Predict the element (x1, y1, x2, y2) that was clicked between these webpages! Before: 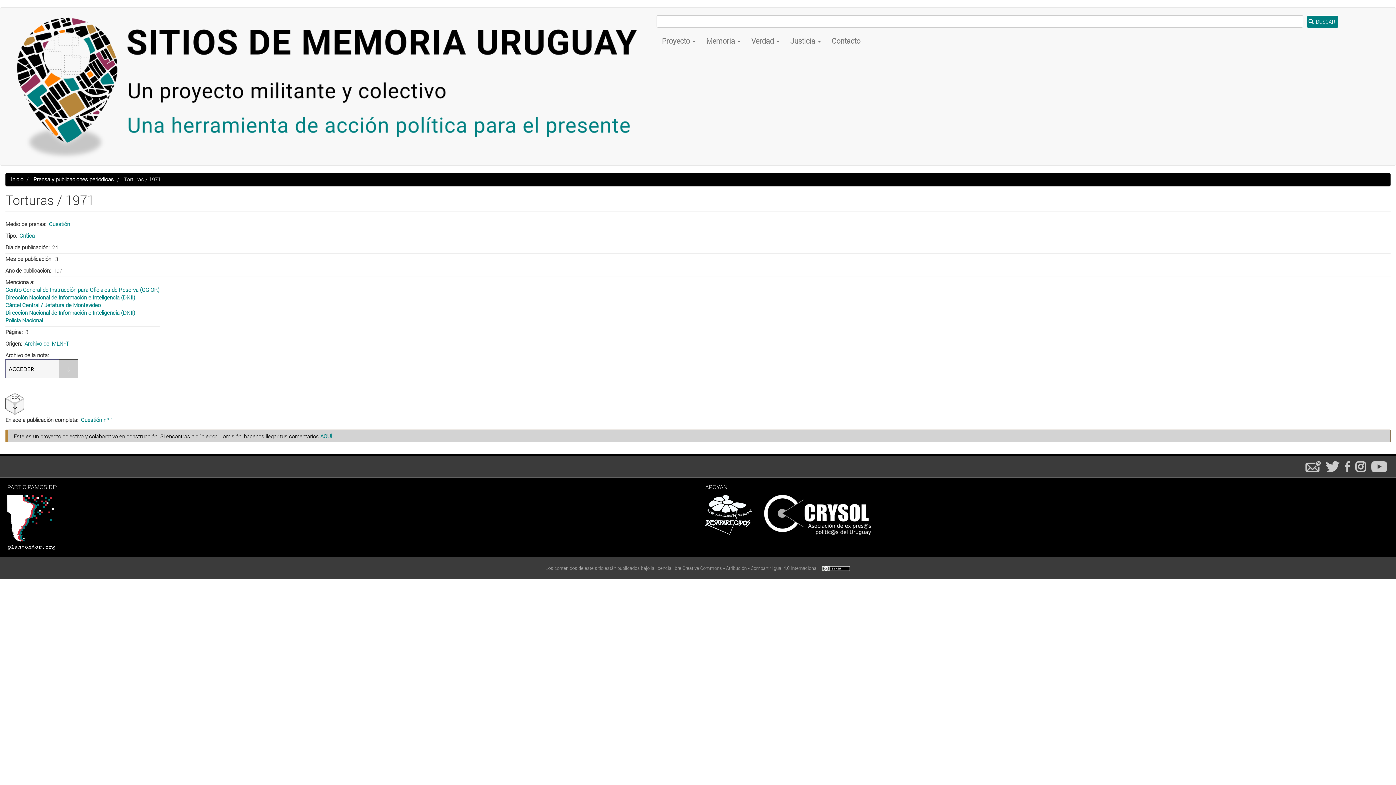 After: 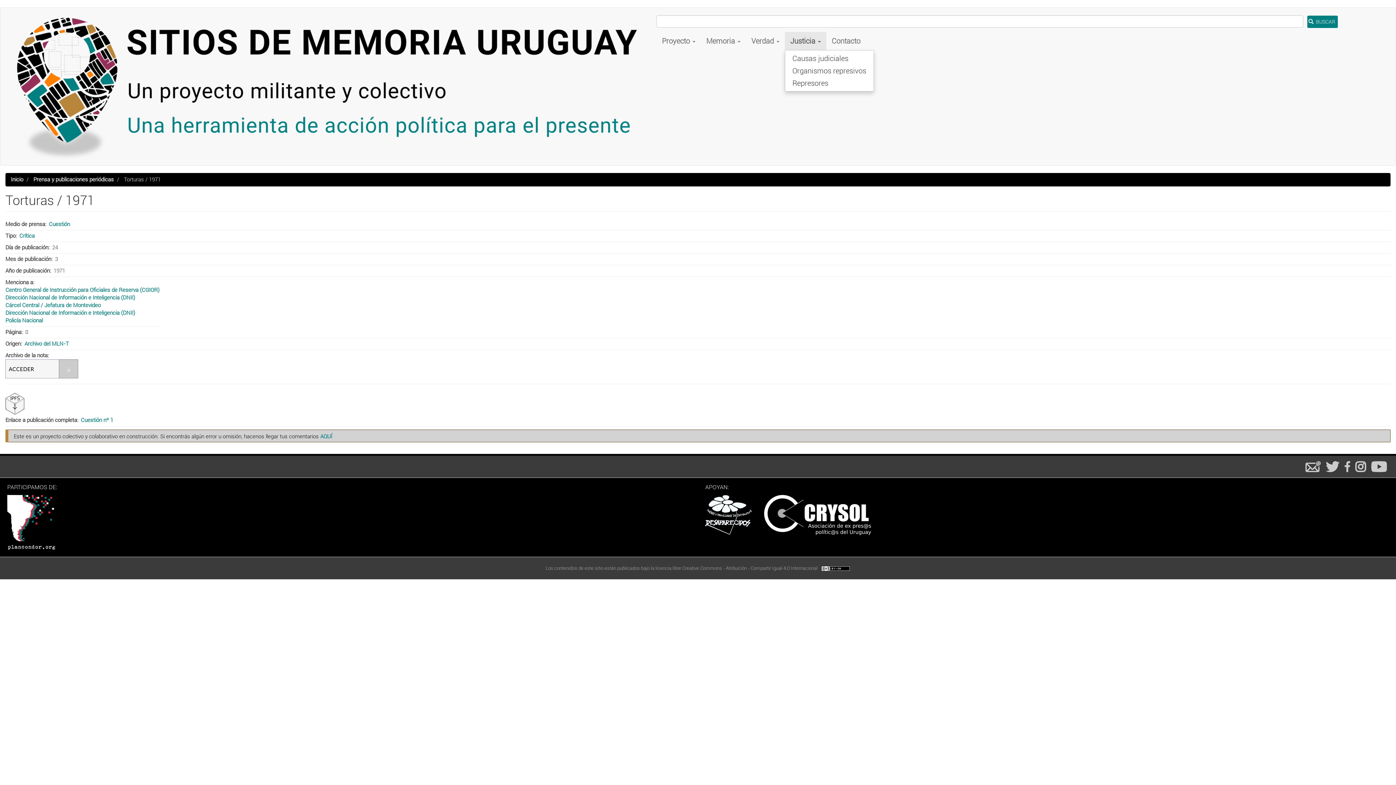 Action: label: Justicia  bbox: (785, 32, 826, 50)